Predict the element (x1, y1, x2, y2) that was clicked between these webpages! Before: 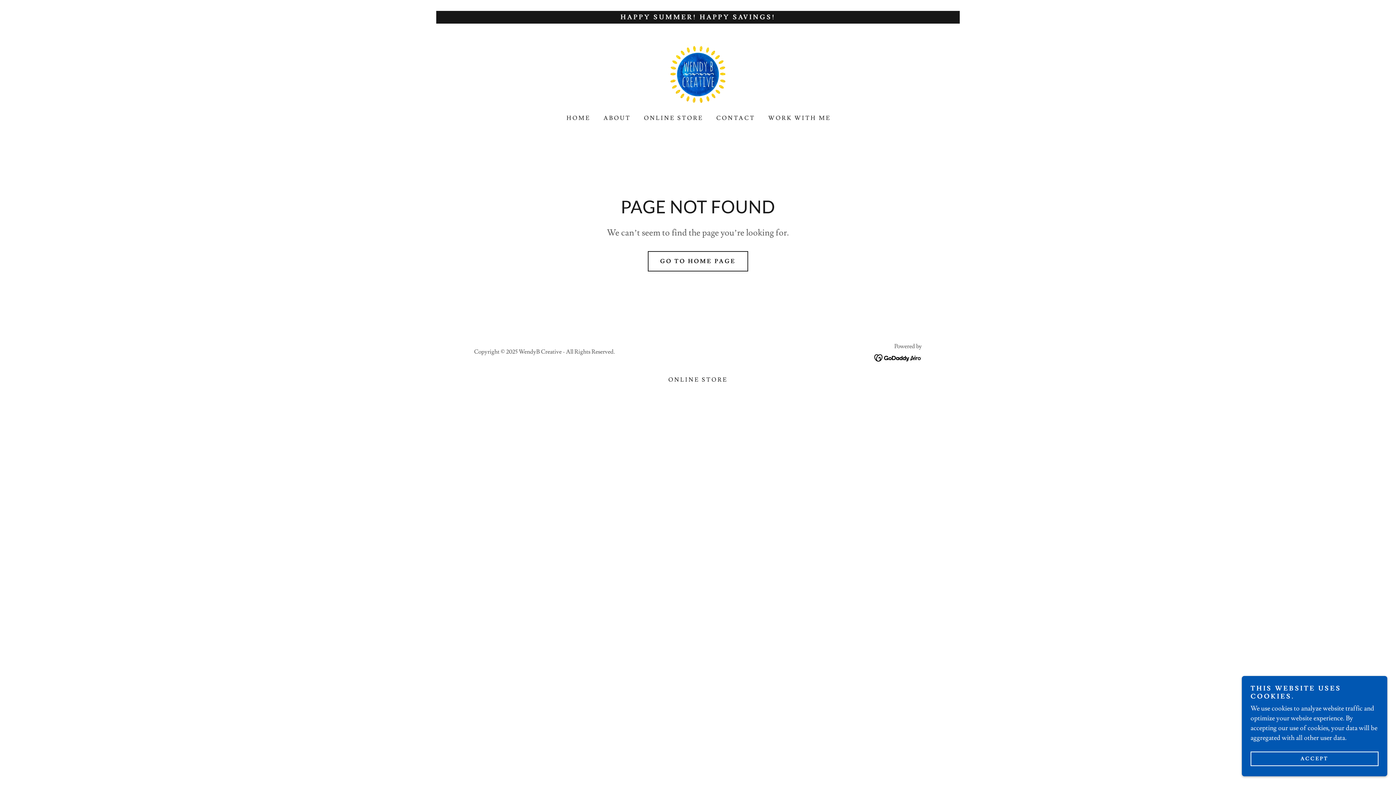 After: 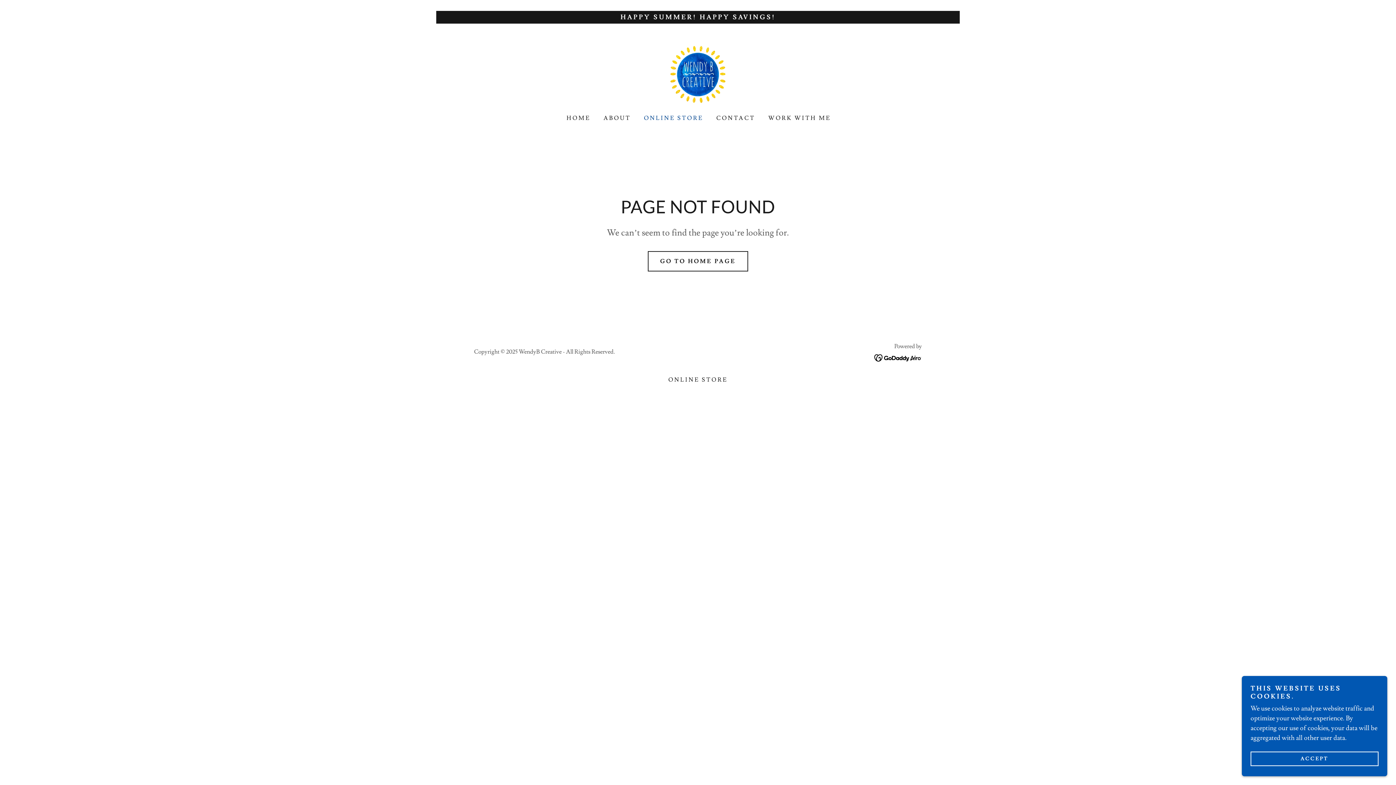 Action: bbox: (640, 111, 705, 124) label: ONLINE STORE